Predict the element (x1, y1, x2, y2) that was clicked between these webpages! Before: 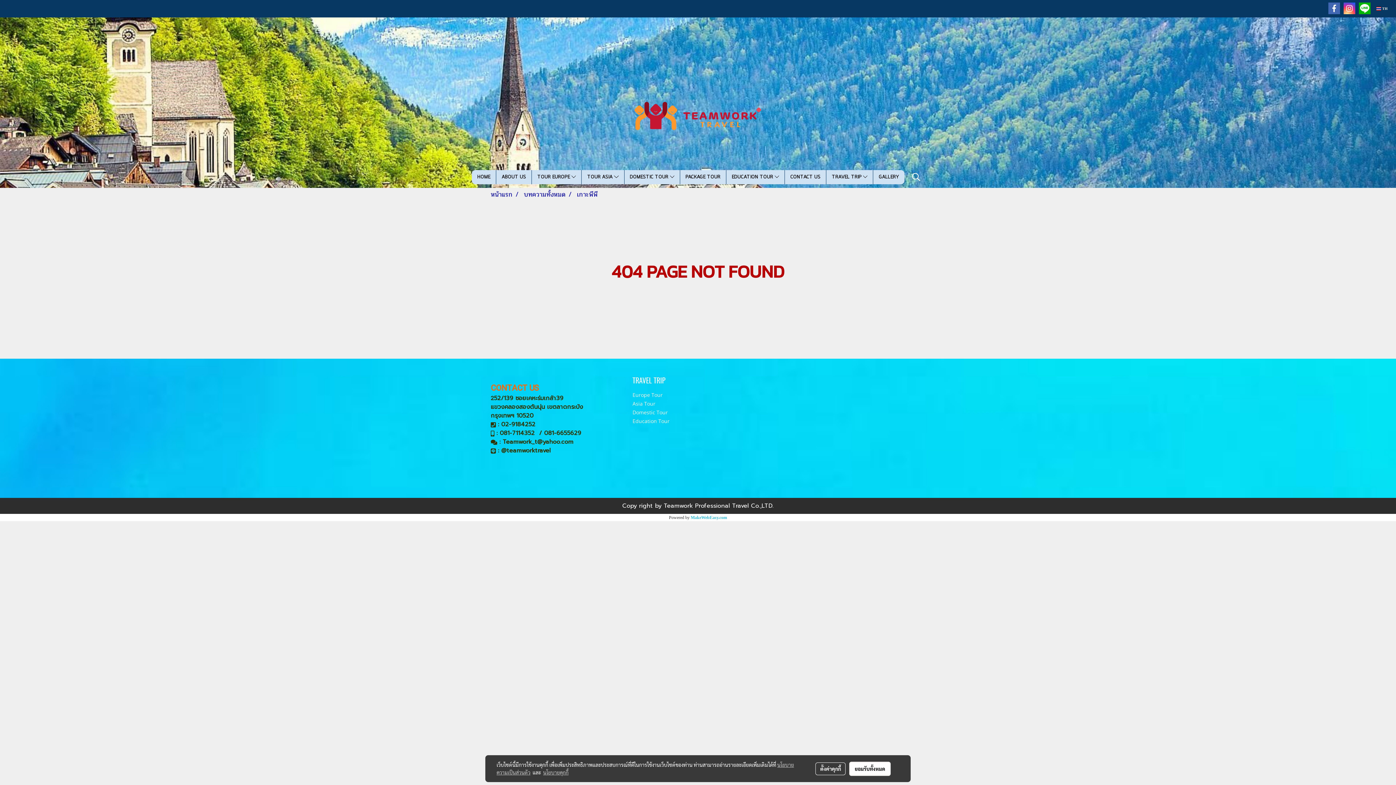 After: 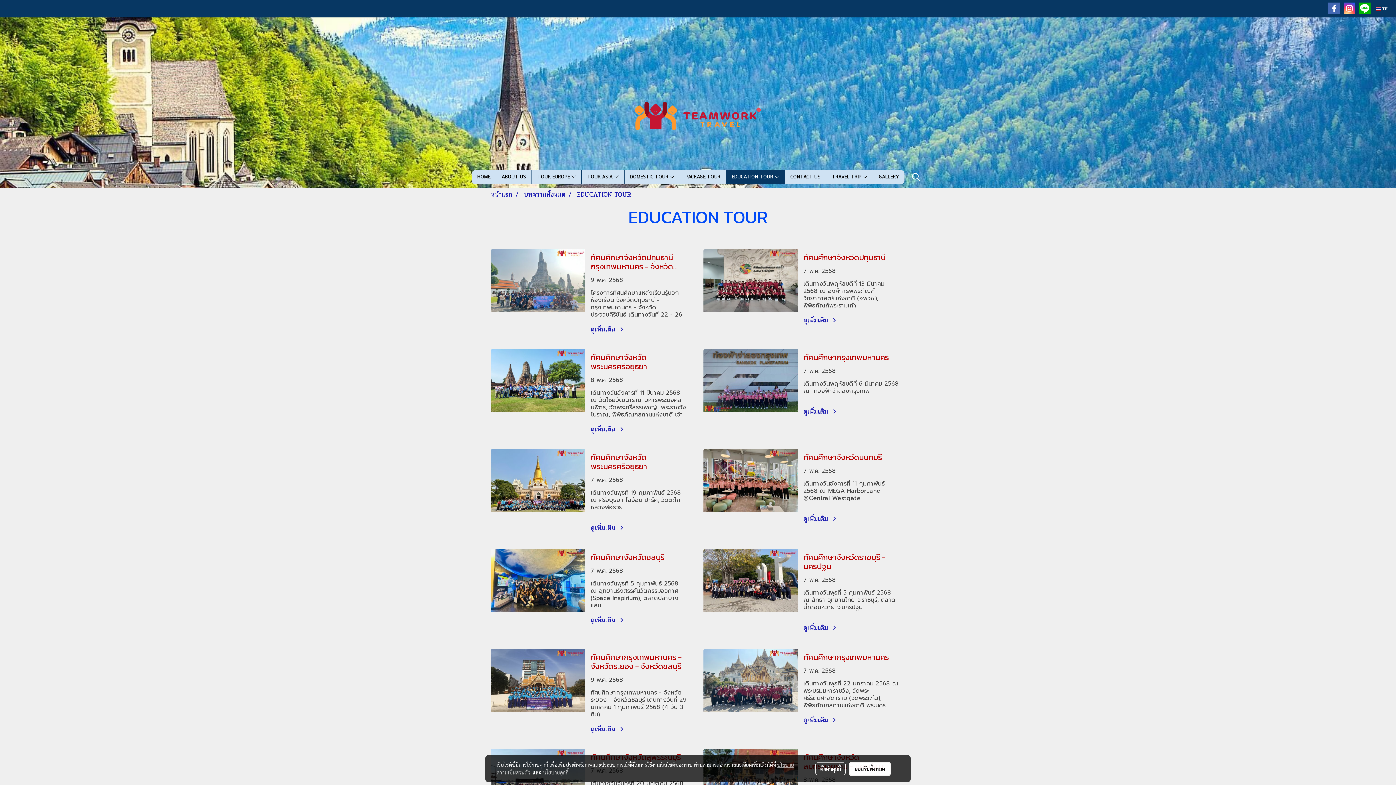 Action: bbox: (726, 170, 784, 184) label: EDUCATION TOUR 